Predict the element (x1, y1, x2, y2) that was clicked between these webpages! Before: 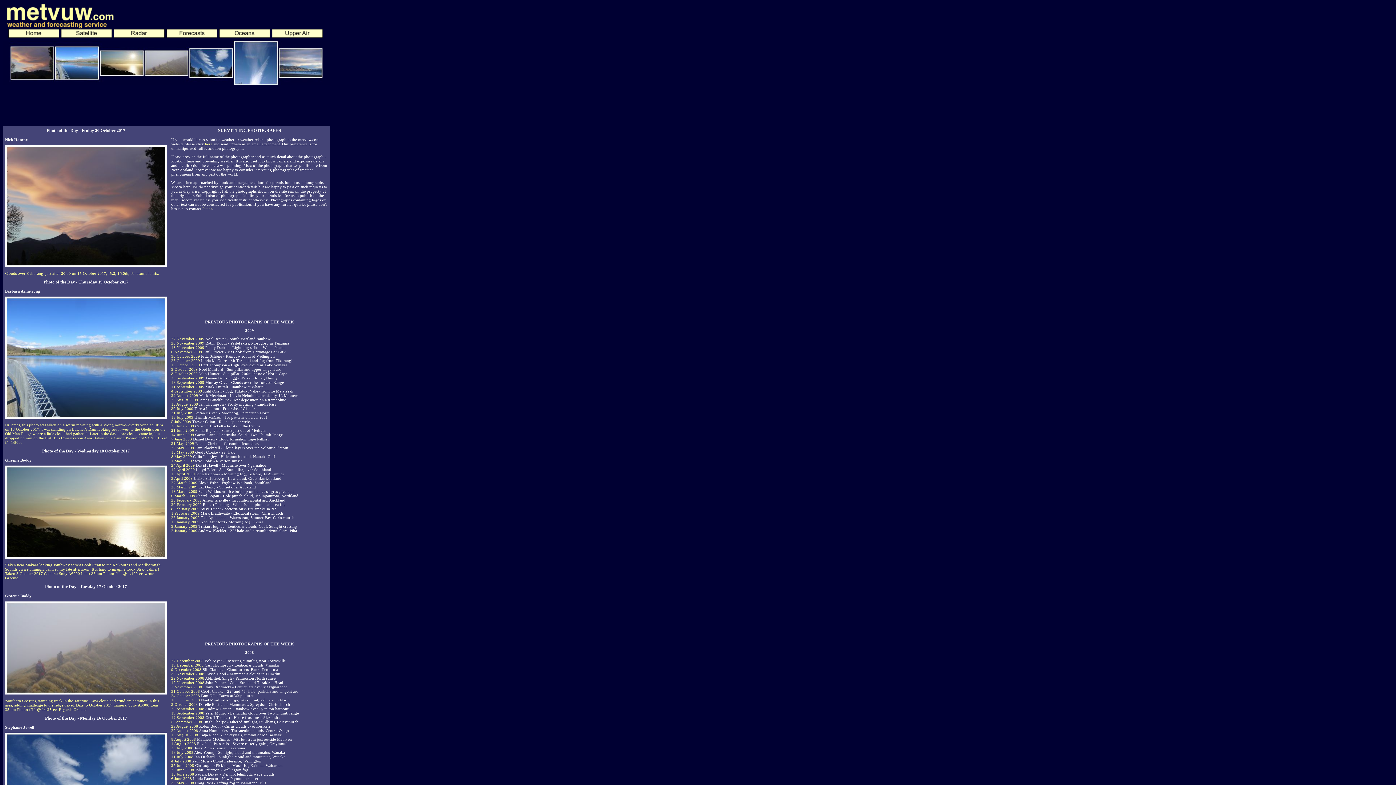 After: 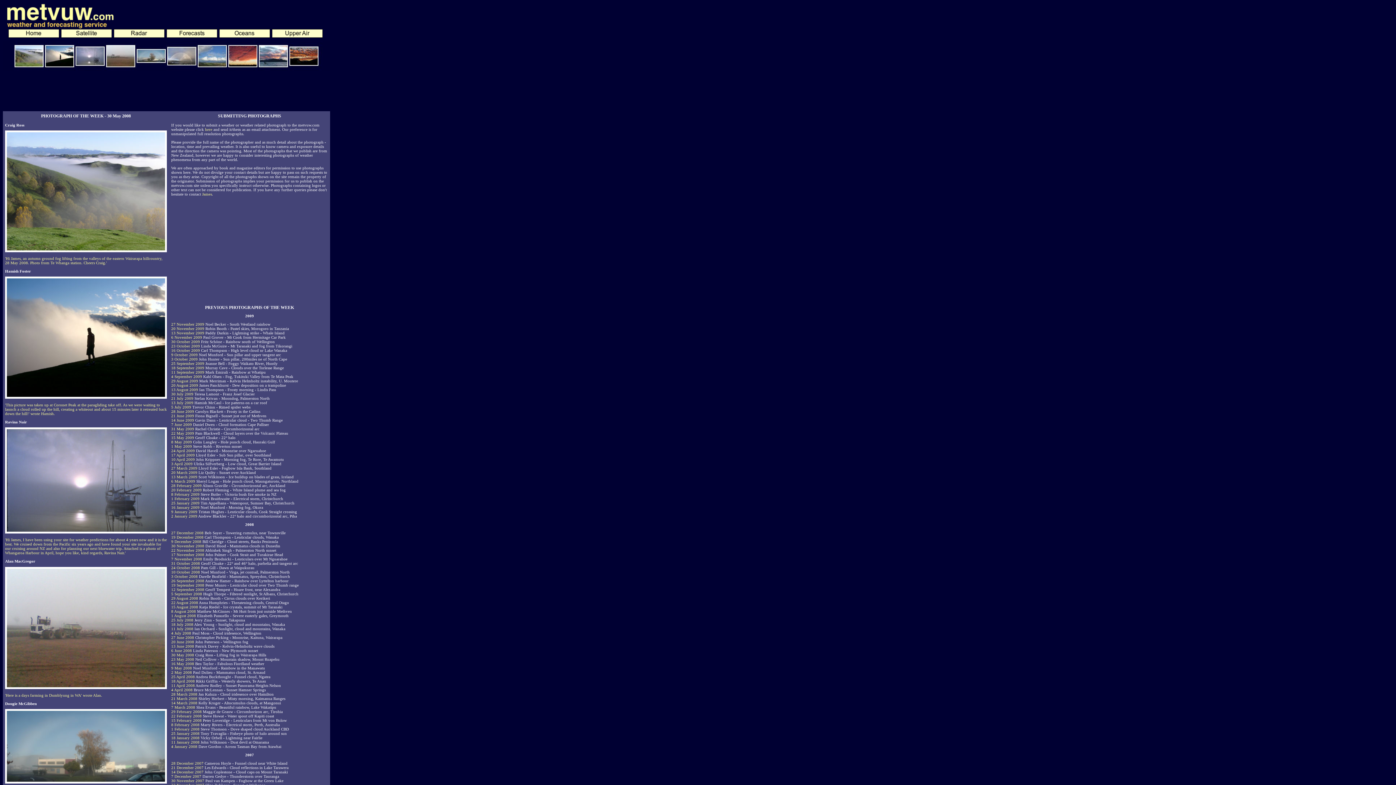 Action: bbox: (171, 781, 194, 785) label: 30 May 2008